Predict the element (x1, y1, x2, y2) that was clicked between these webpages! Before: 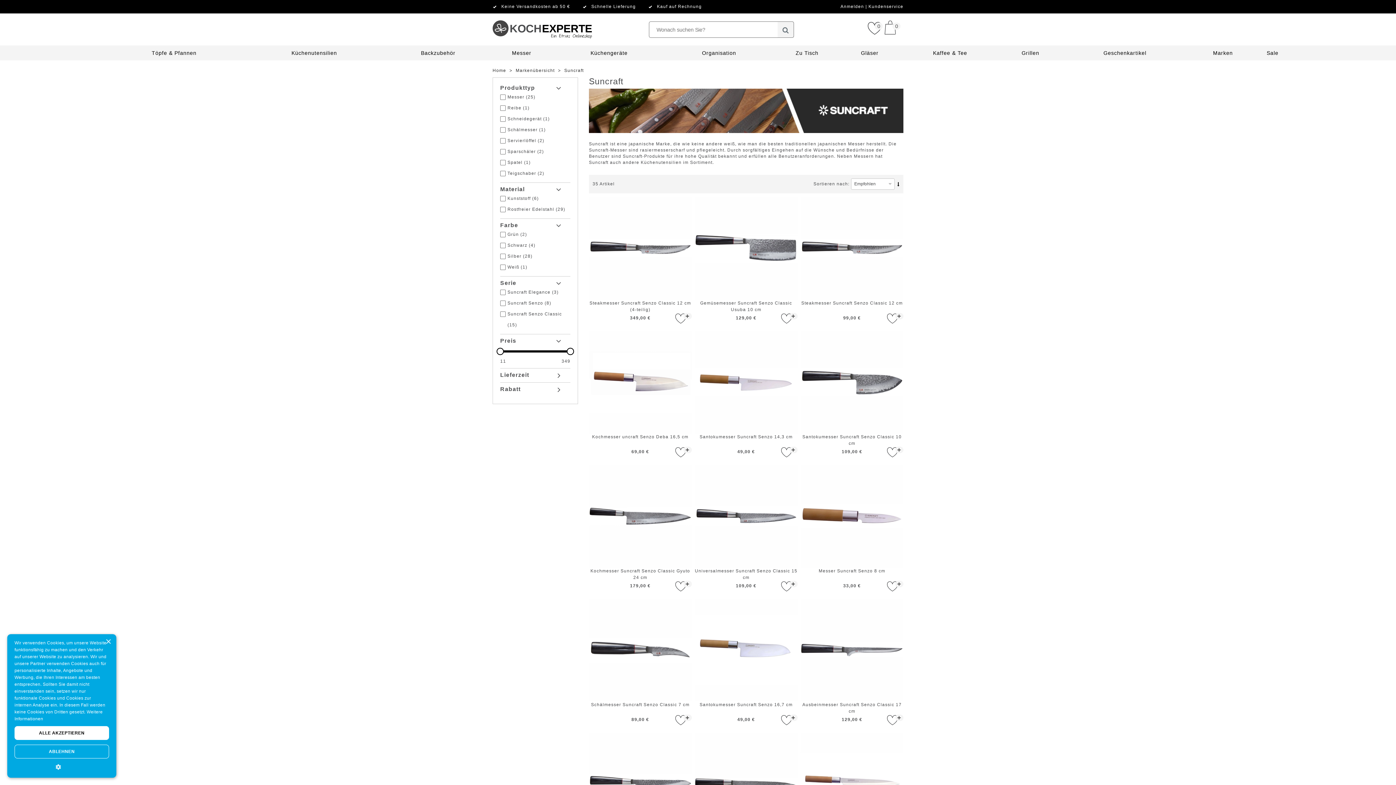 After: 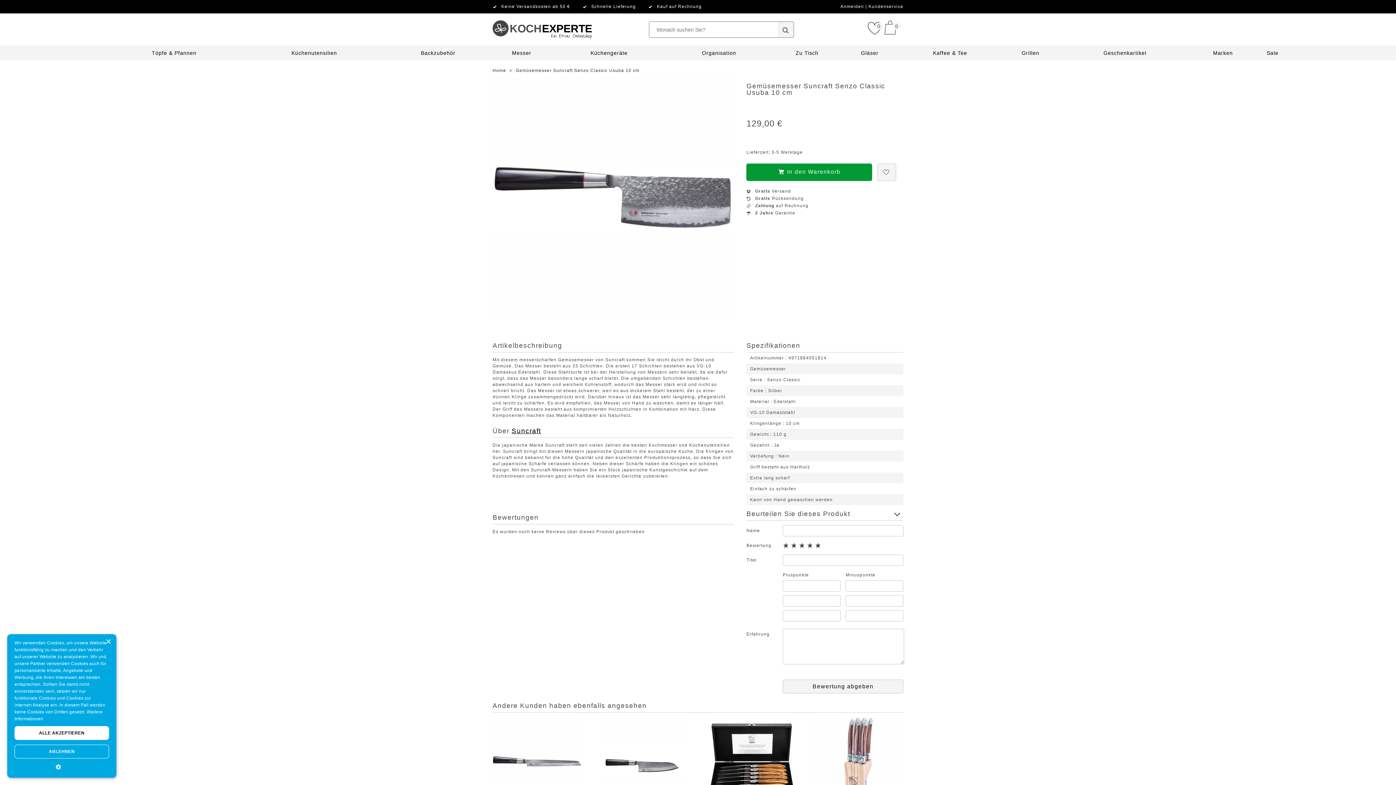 Action: bbox: (694, 197, 797, 323) label: Gemüsemesser Suncraft Senzo Classic Usuba 10 cm
129,00 €